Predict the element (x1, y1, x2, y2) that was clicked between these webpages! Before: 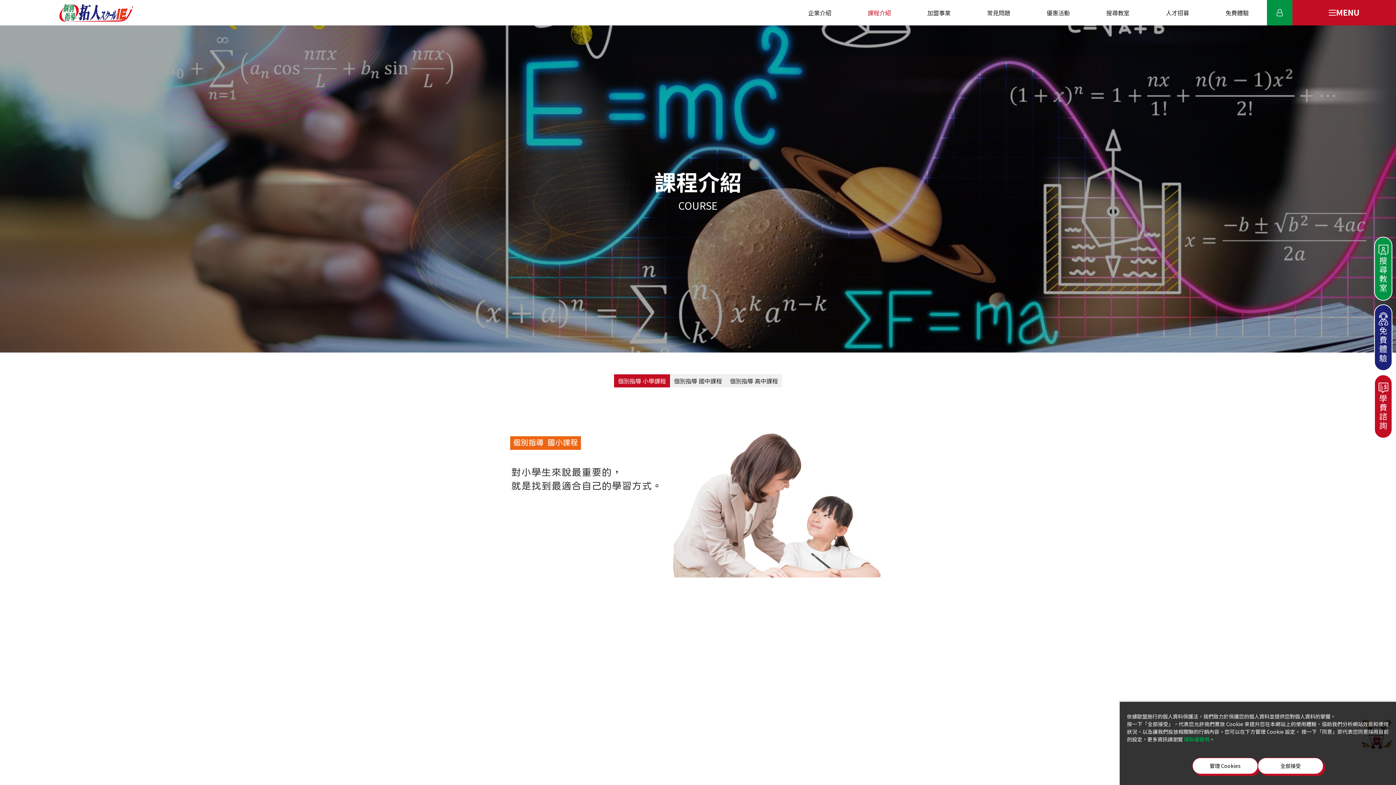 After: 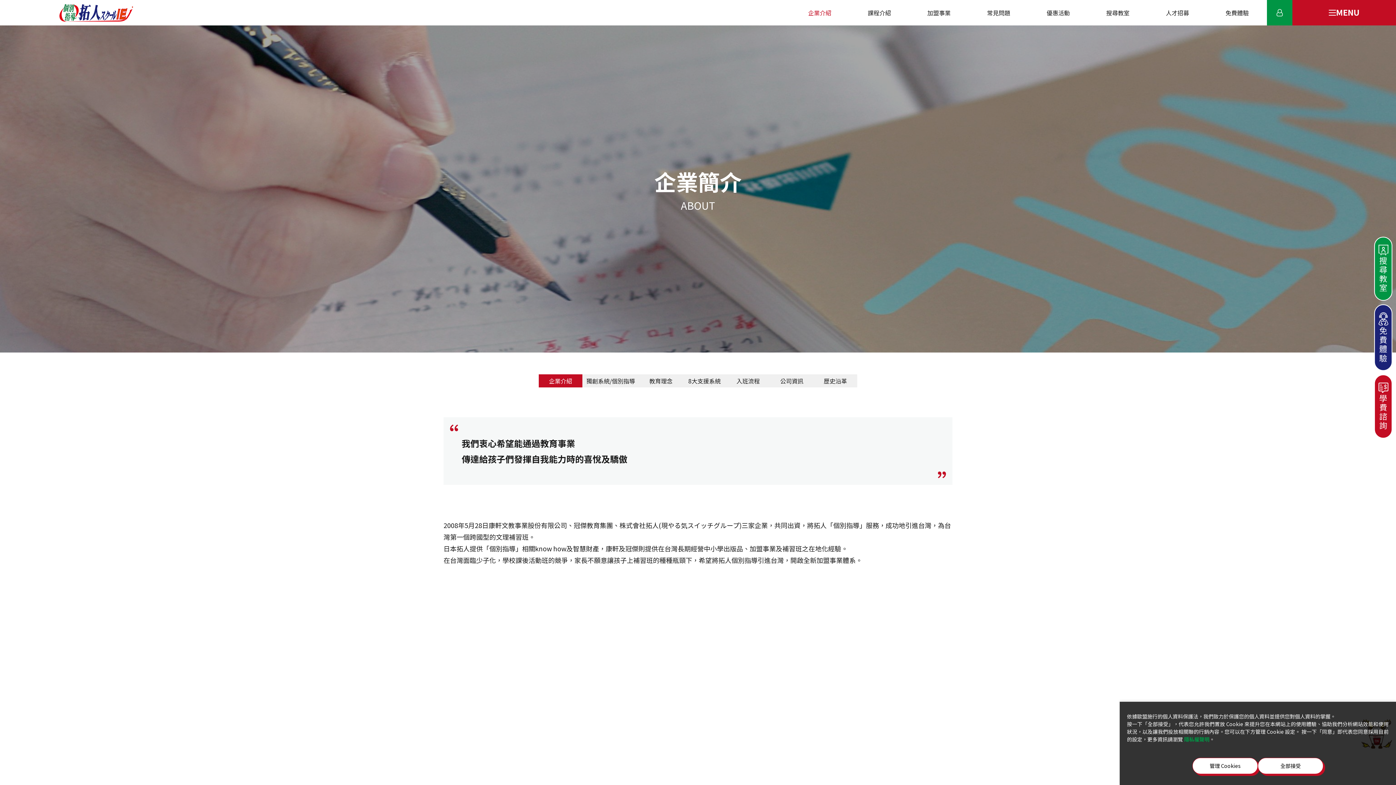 Action: label: 企業介紹 bbox: (790, 0, 849, 25)